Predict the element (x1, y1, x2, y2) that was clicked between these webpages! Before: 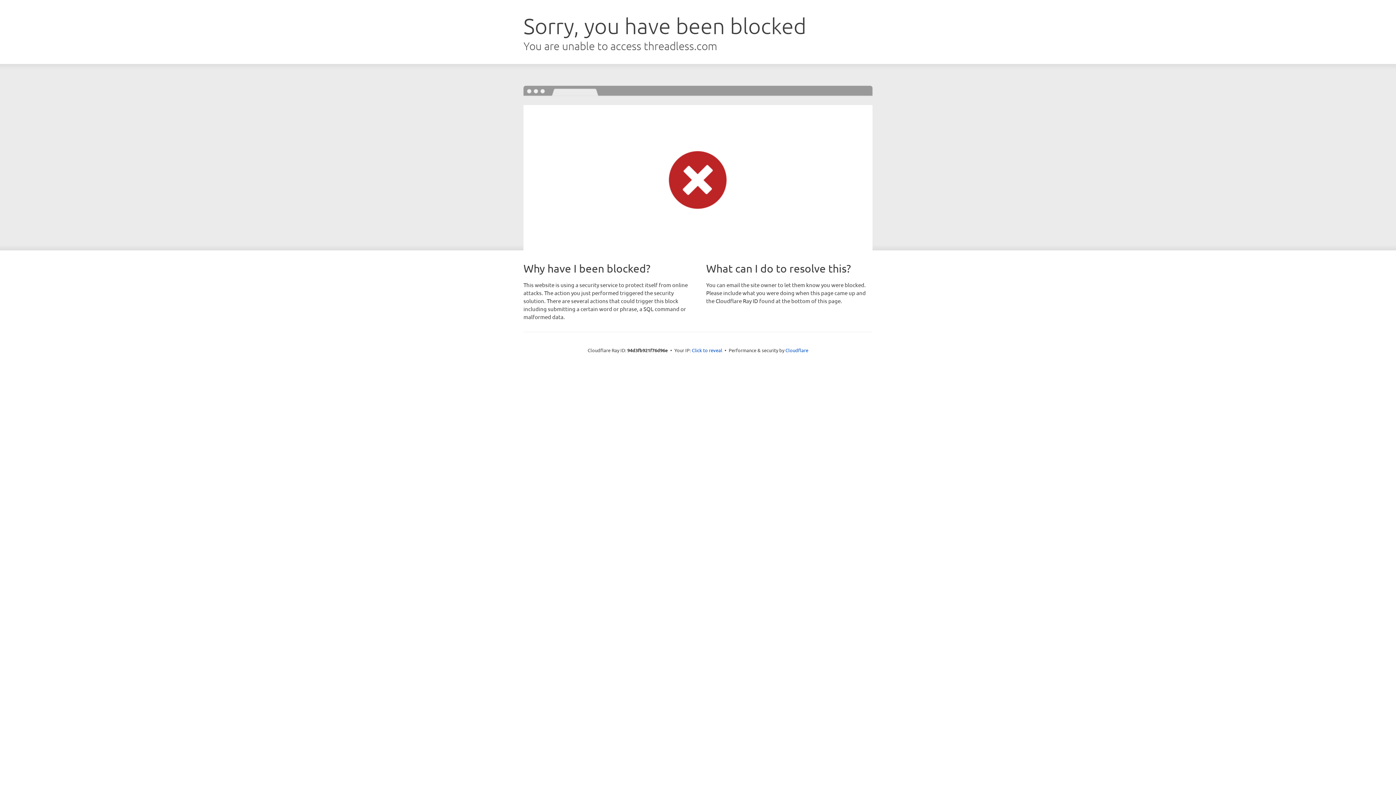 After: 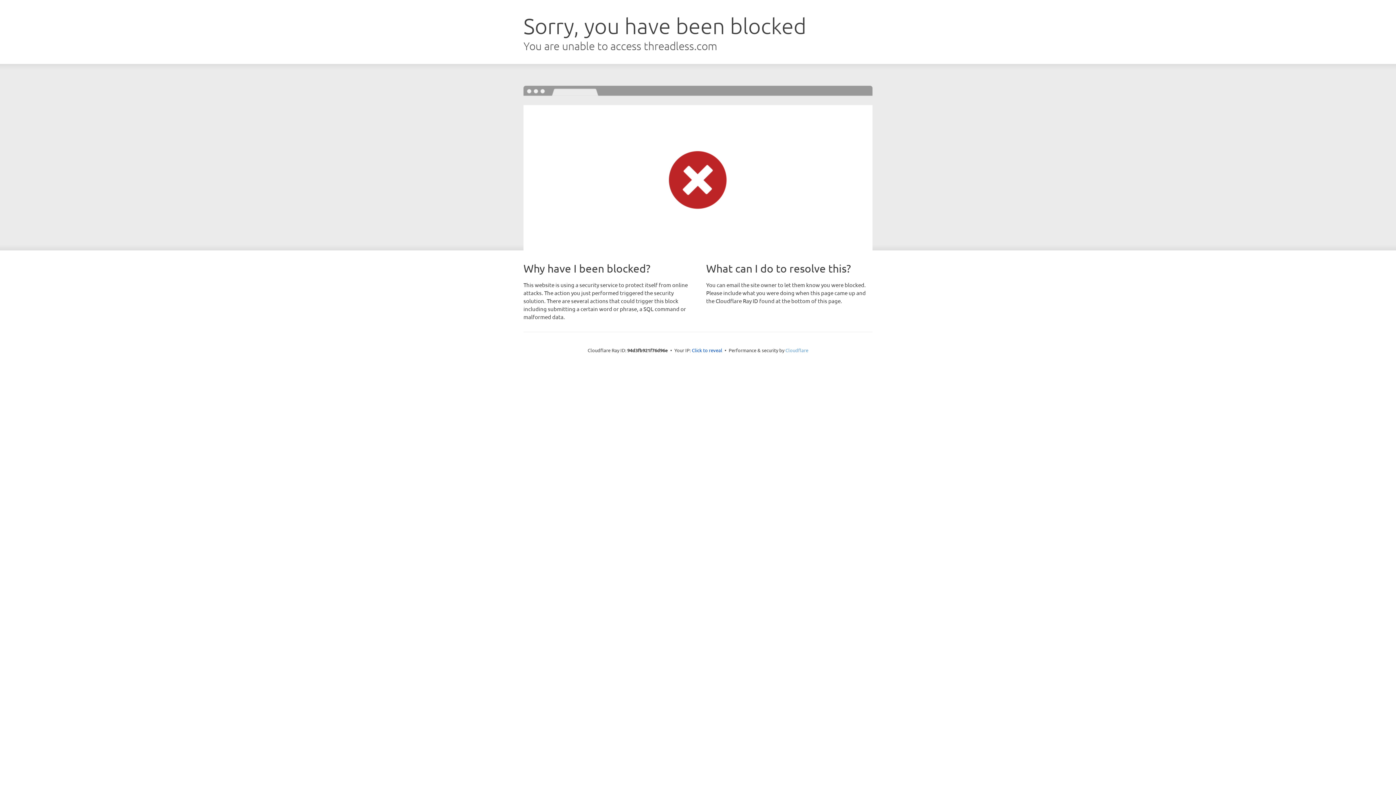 Action: bbox: (785, 347, 808, 353) label: Cloudflare